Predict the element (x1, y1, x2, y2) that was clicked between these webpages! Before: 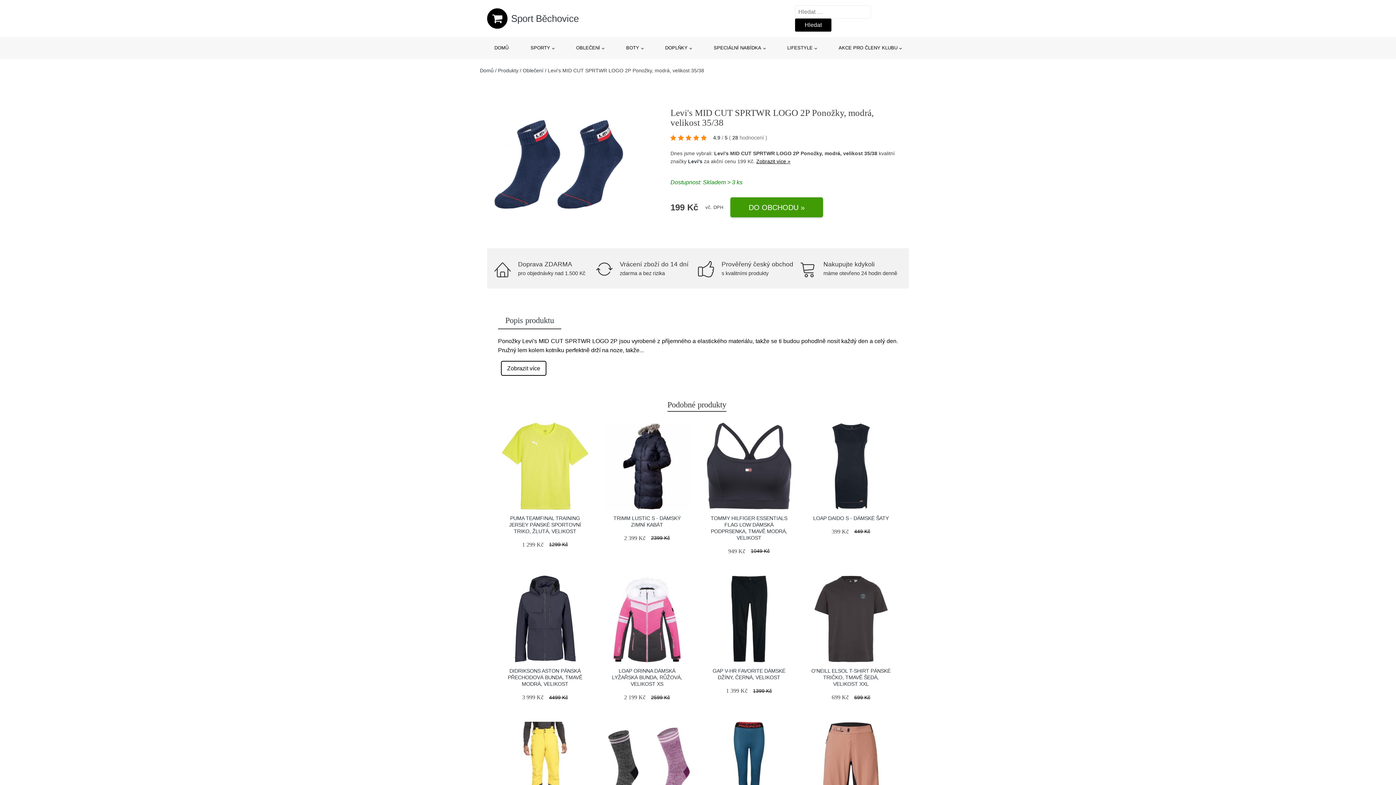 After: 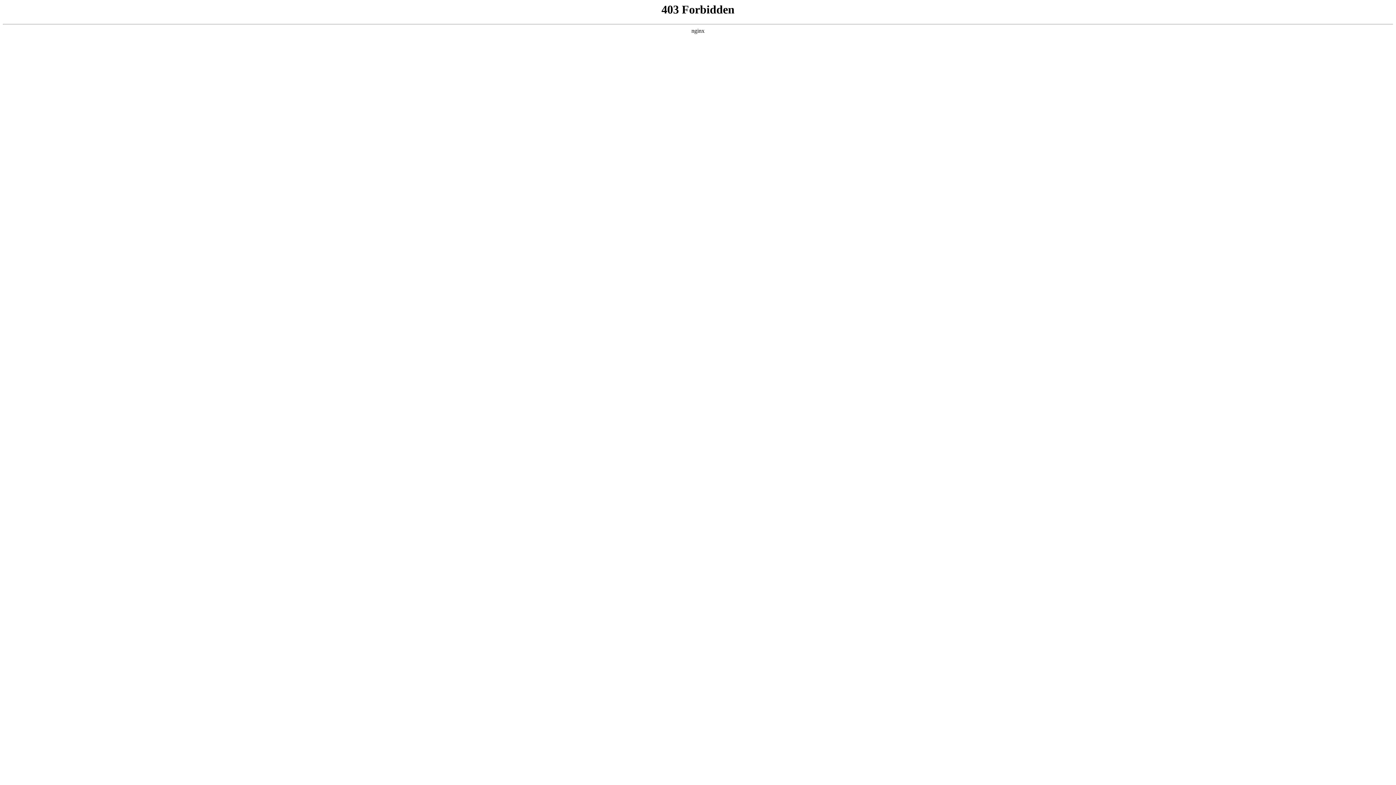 Action: bbox: (705, 422, 792, 509)